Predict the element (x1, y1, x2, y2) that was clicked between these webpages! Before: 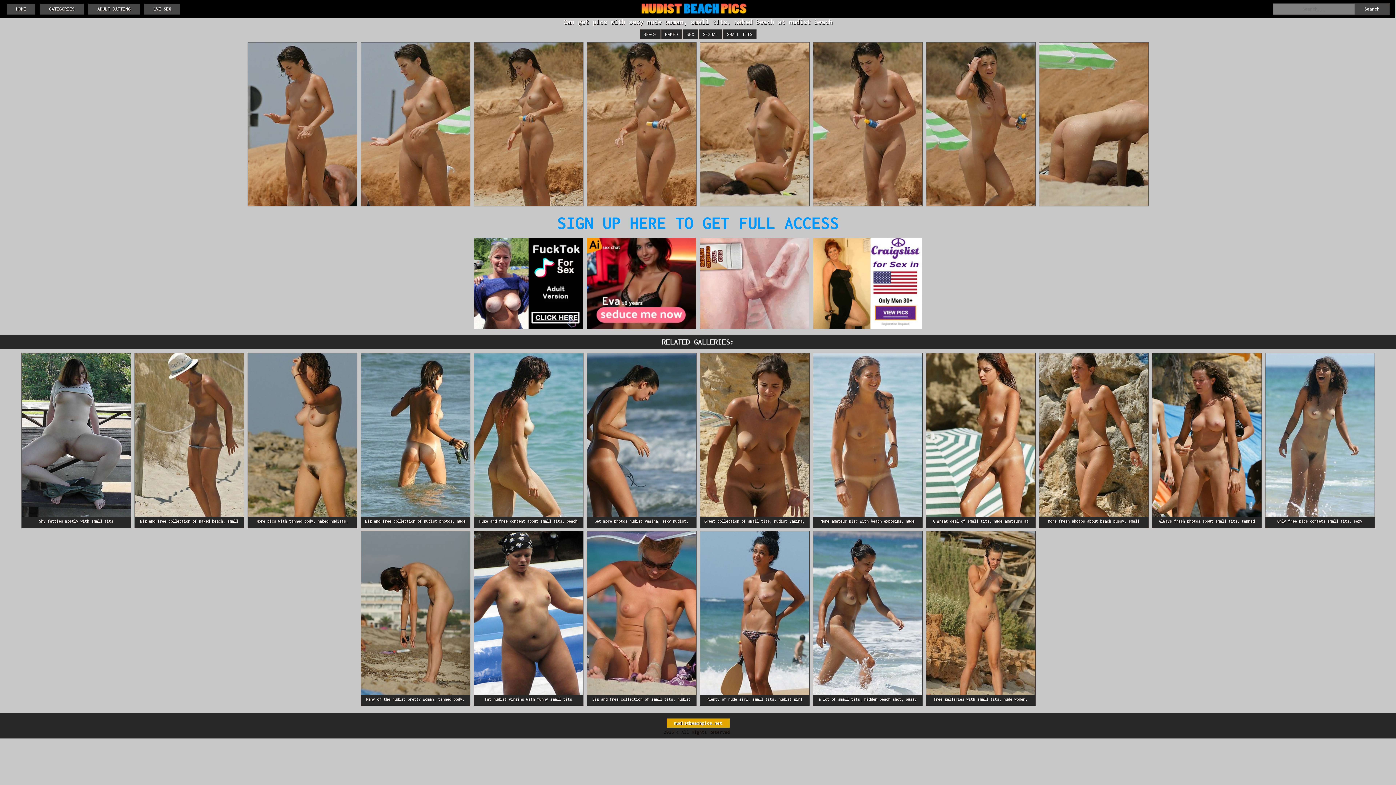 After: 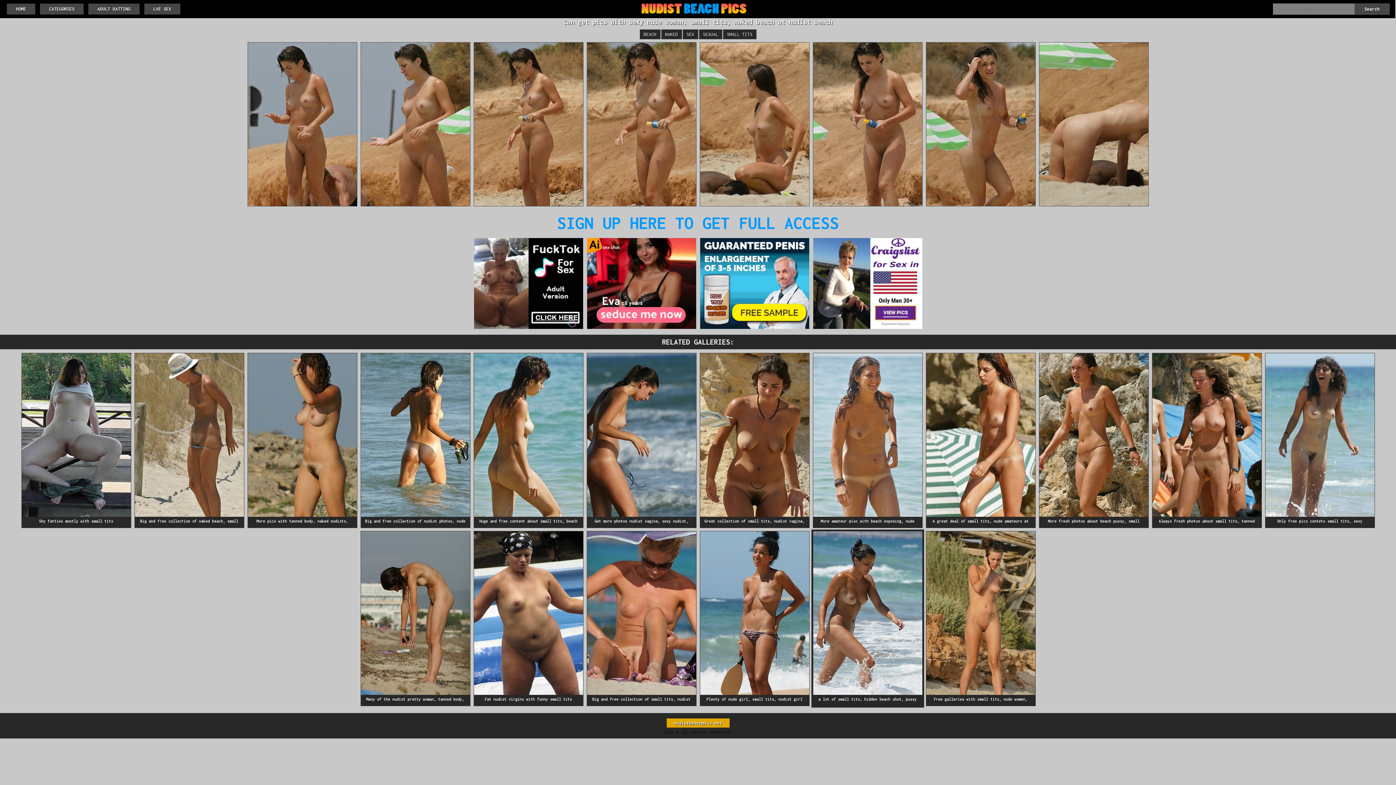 Action: label: a lot of small tits, hidden beach shot, pussy close-up at at nudist beach bbox: (813, 531, 922, 704)